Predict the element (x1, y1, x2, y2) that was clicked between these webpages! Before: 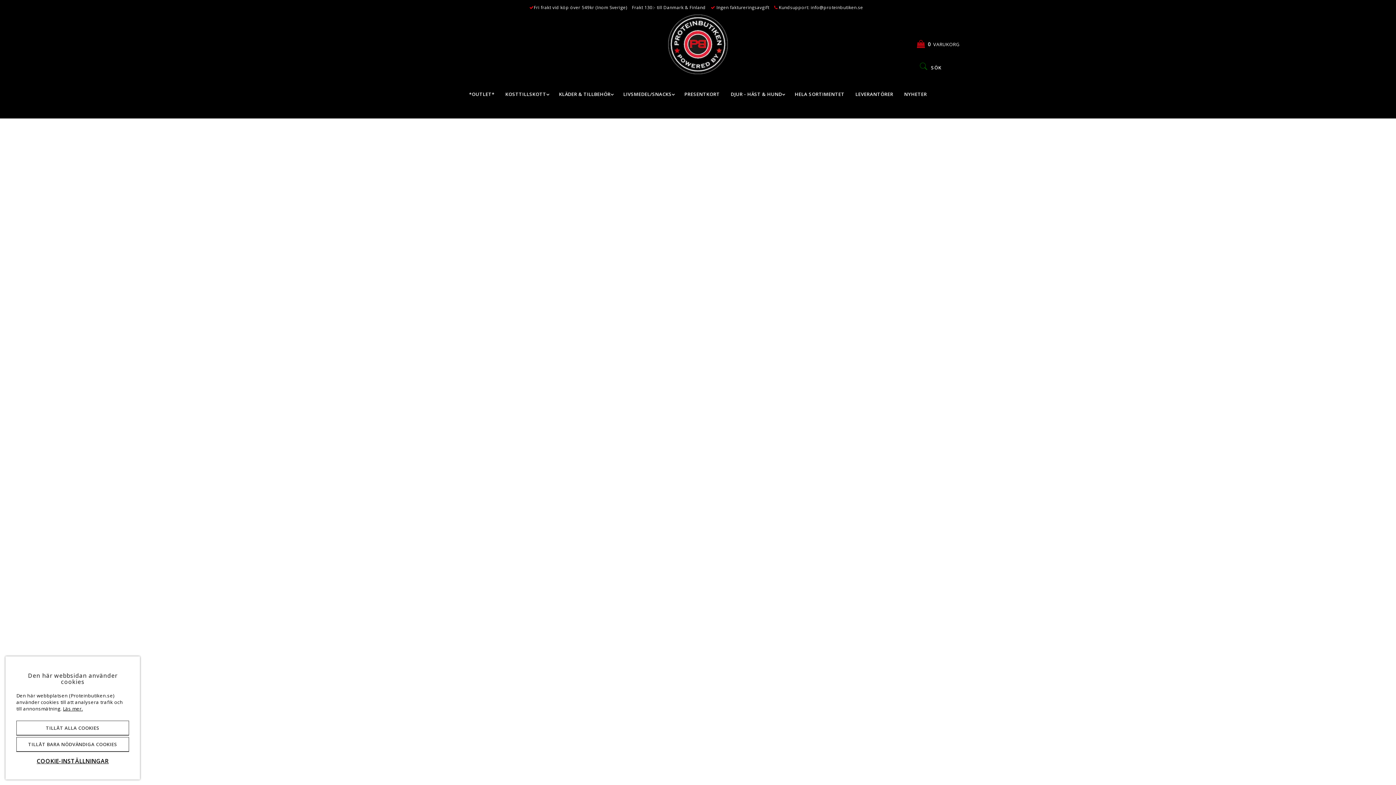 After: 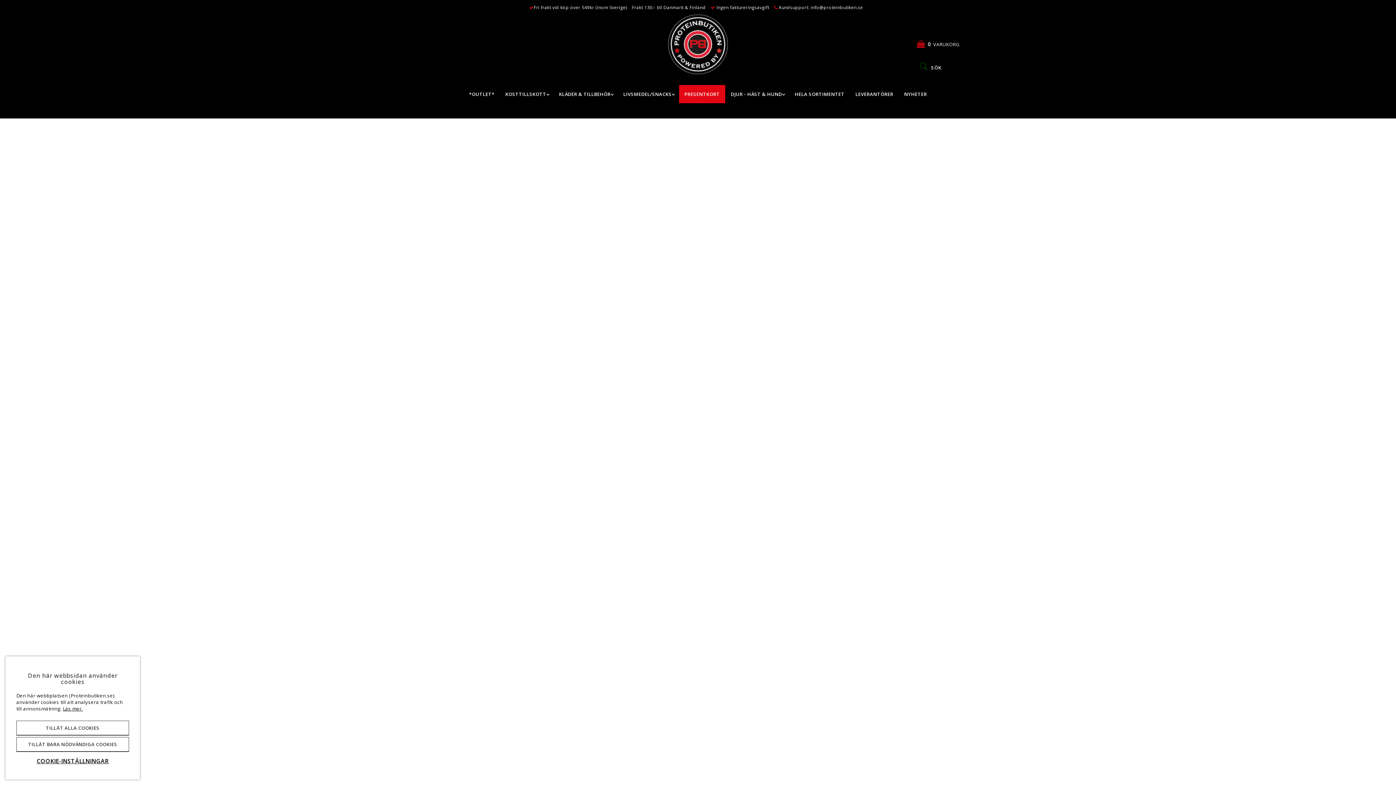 Action: label: PRESENTKORT bbox: (679, 85, 725, 103)